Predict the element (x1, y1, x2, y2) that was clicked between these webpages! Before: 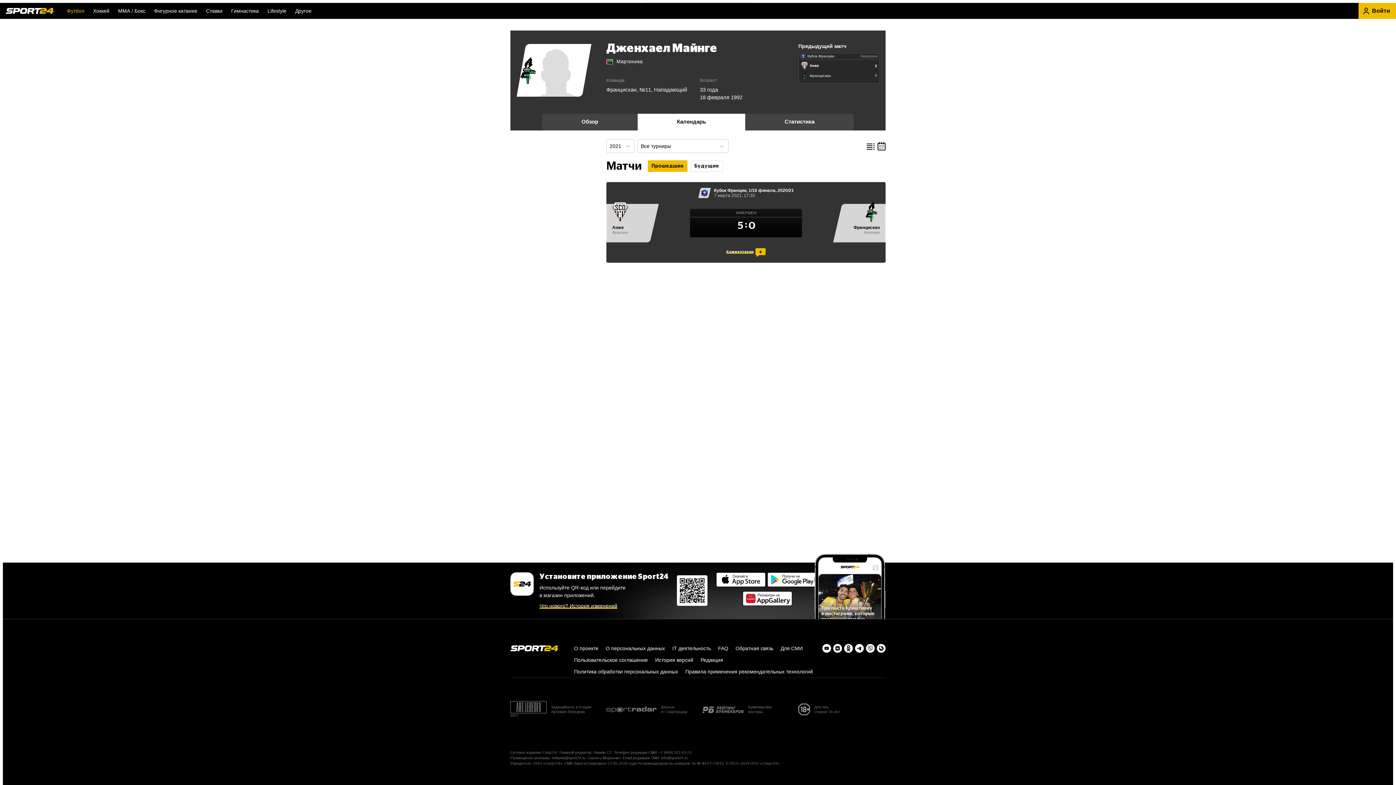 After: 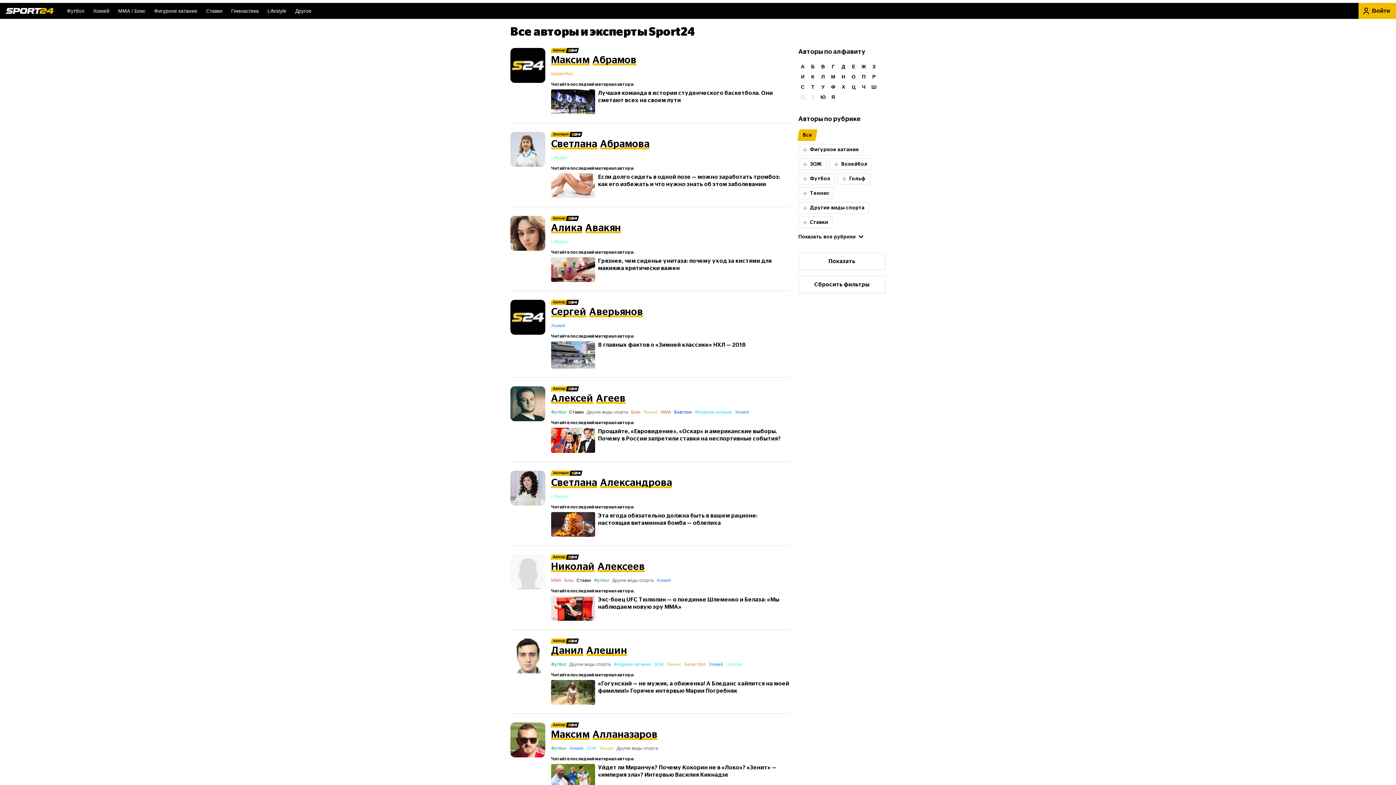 Action: bbox: (700, 657, 723, 663) label: Редакция